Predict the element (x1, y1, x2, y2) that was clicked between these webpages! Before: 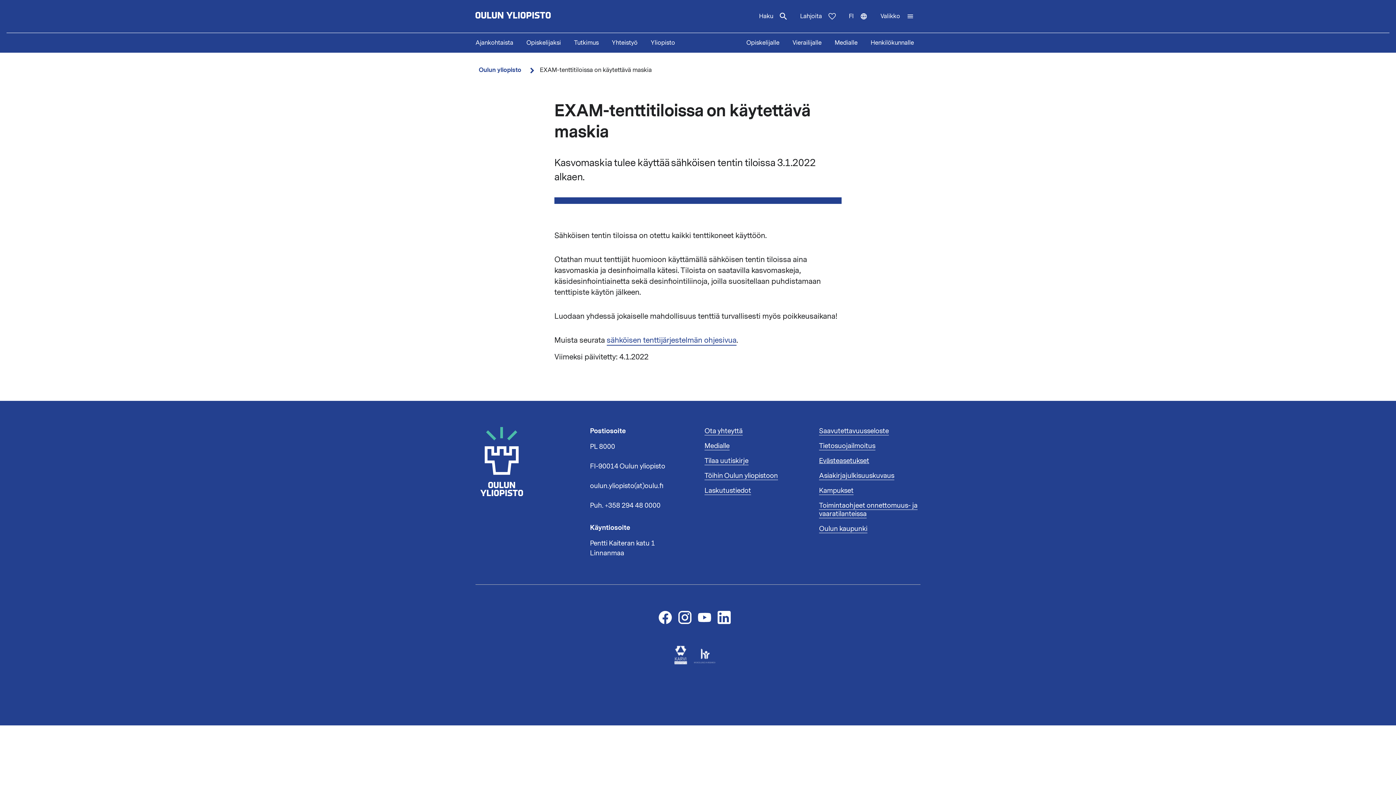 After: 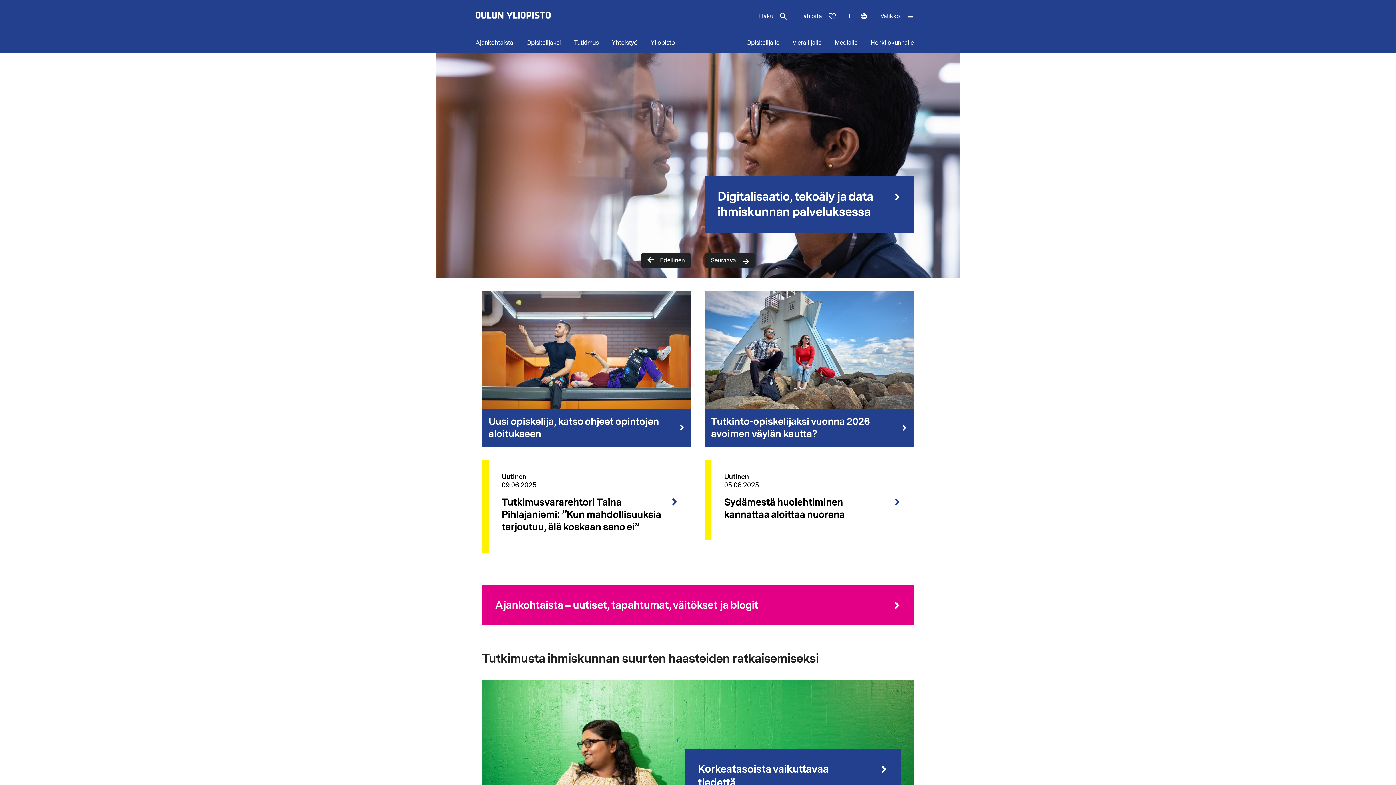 Action: bbox: (475, 12, 591, 20)